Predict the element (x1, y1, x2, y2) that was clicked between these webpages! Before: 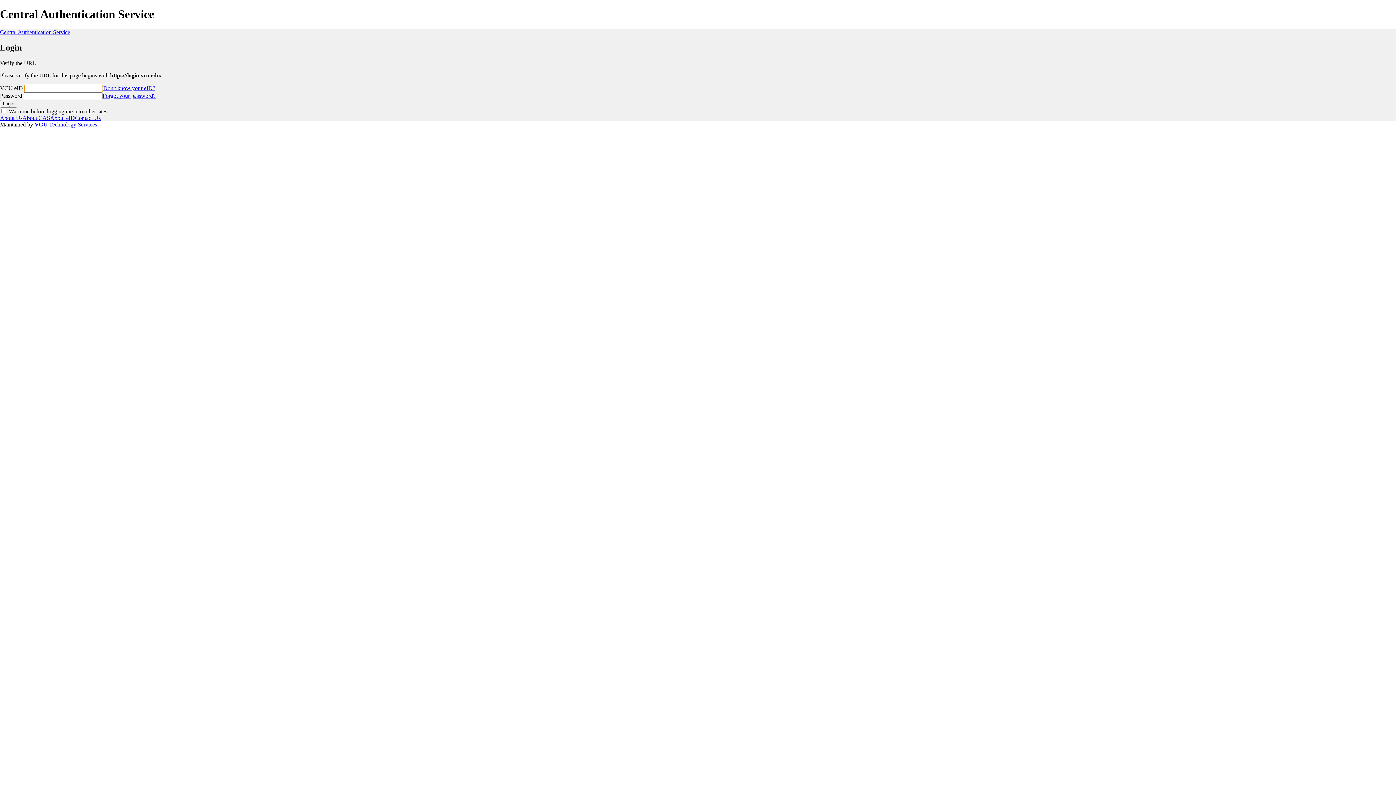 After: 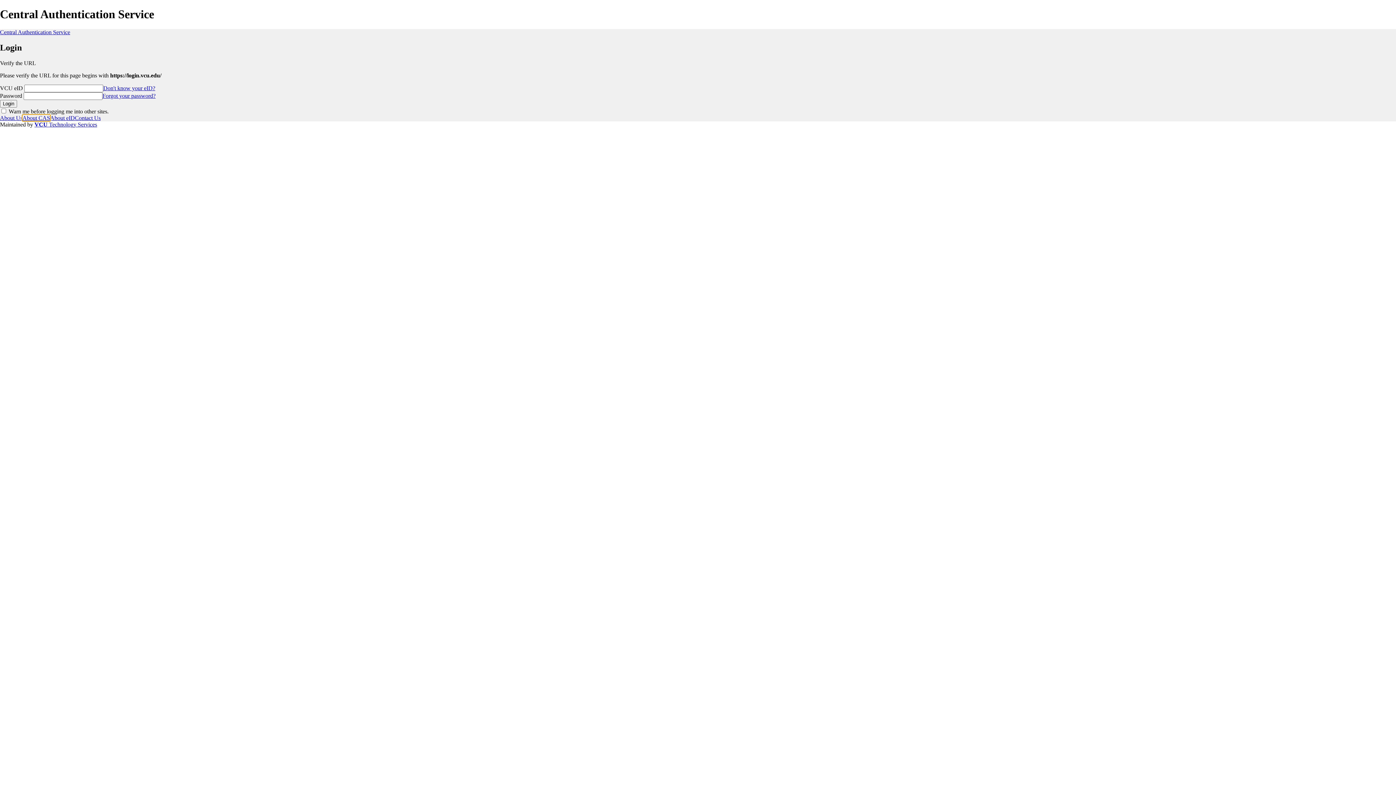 Action: bbox: (22, 114, 50, 120) label: About CAS